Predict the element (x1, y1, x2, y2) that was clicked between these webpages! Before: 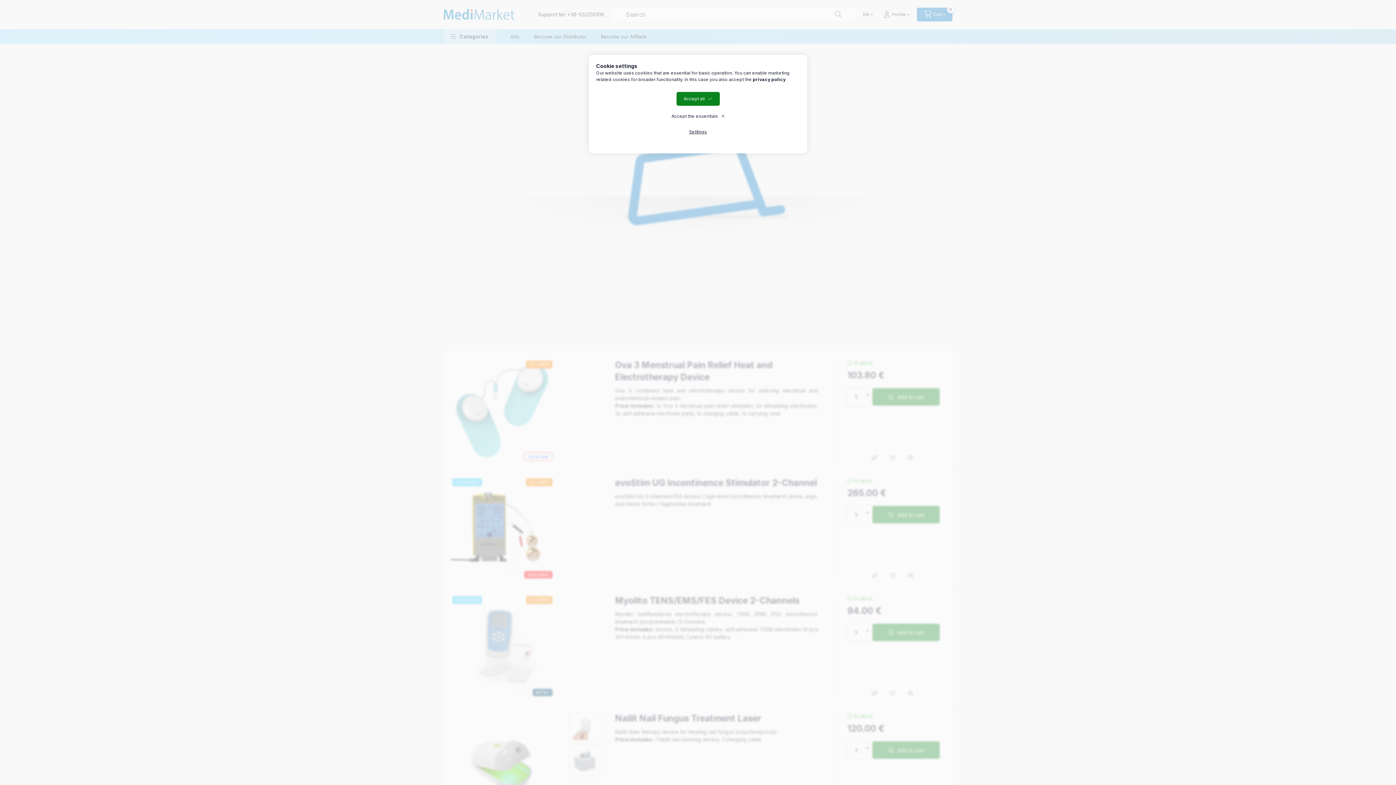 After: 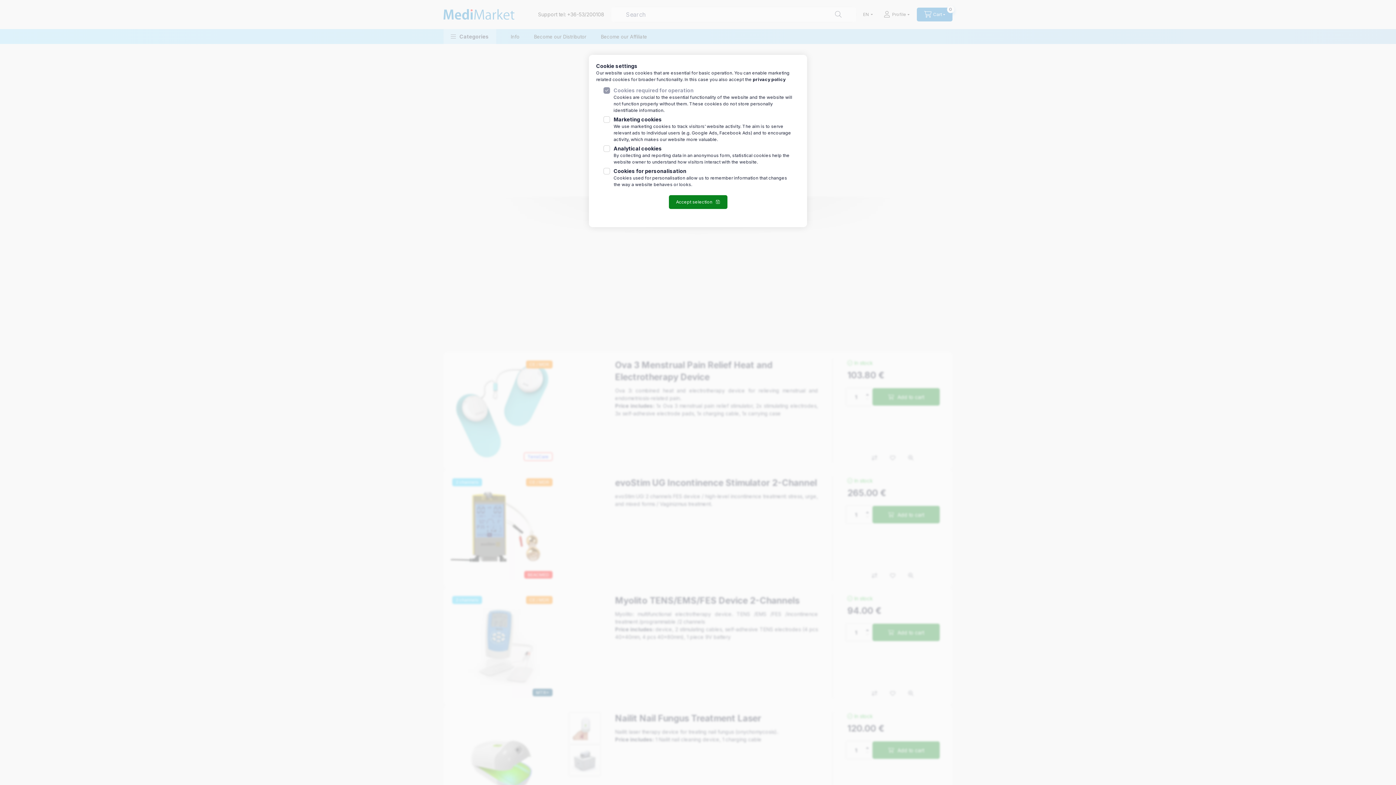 Action: label: Settings bbox: (682, 125, 714, 138)